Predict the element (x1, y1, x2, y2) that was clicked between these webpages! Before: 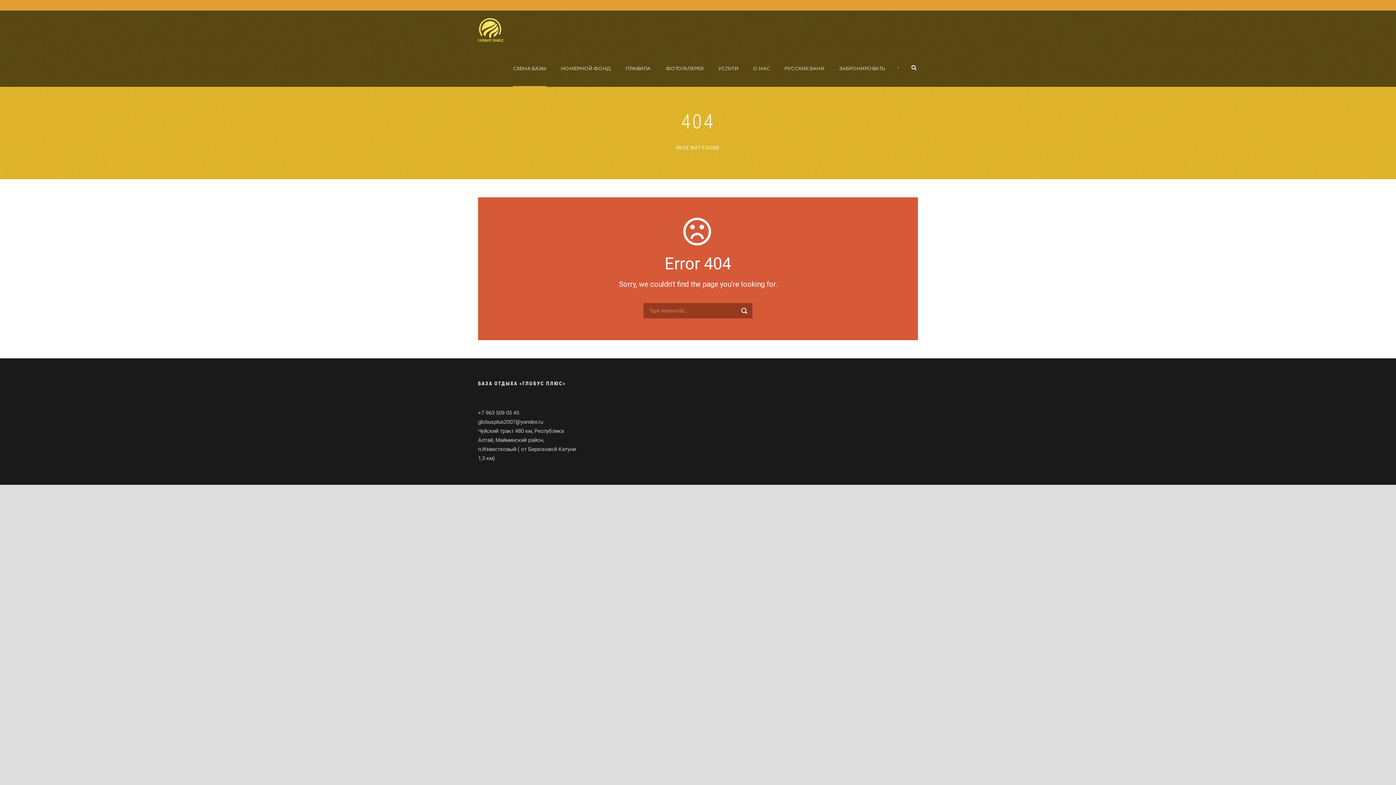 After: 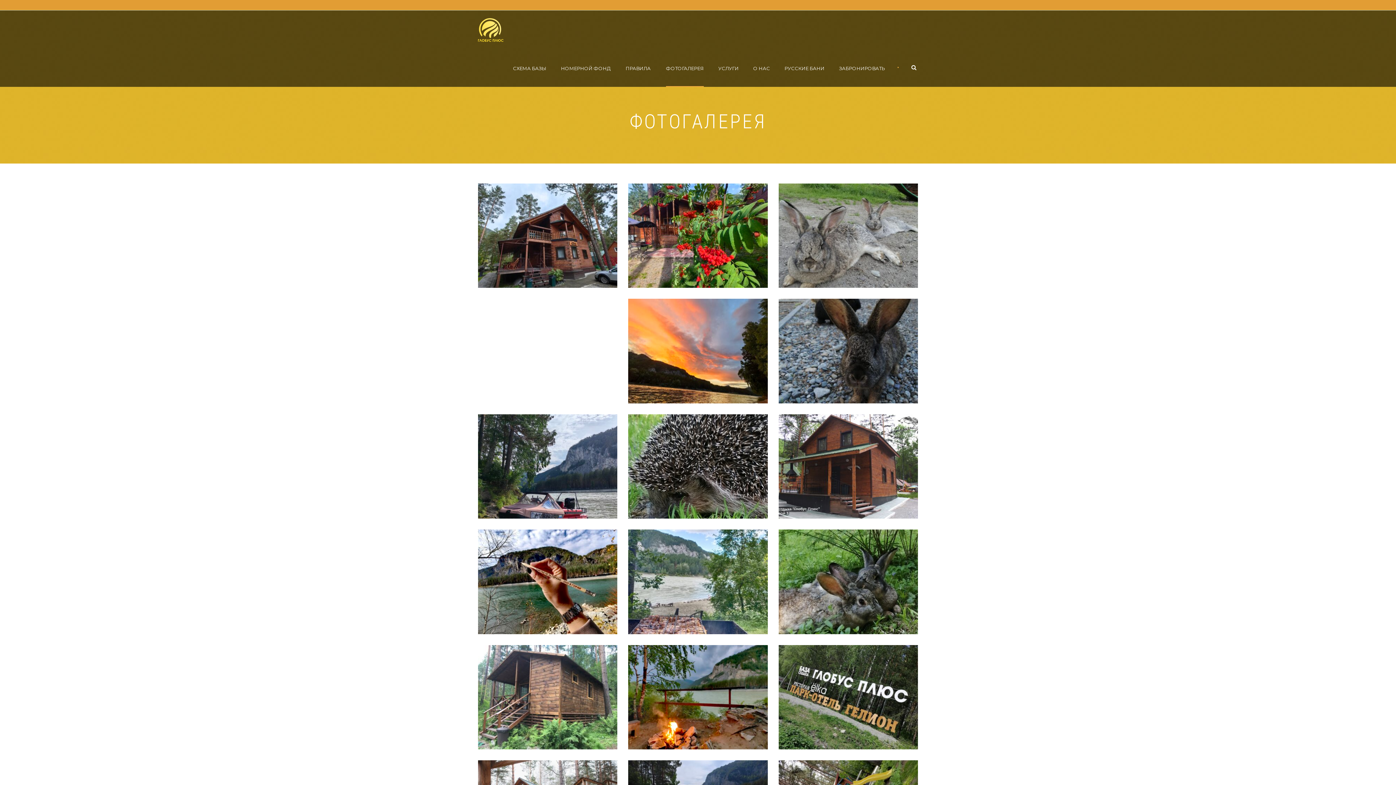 Action: bbox: (658, 64, 711, 86) label: ФОТОГАЛЕРЕЯ